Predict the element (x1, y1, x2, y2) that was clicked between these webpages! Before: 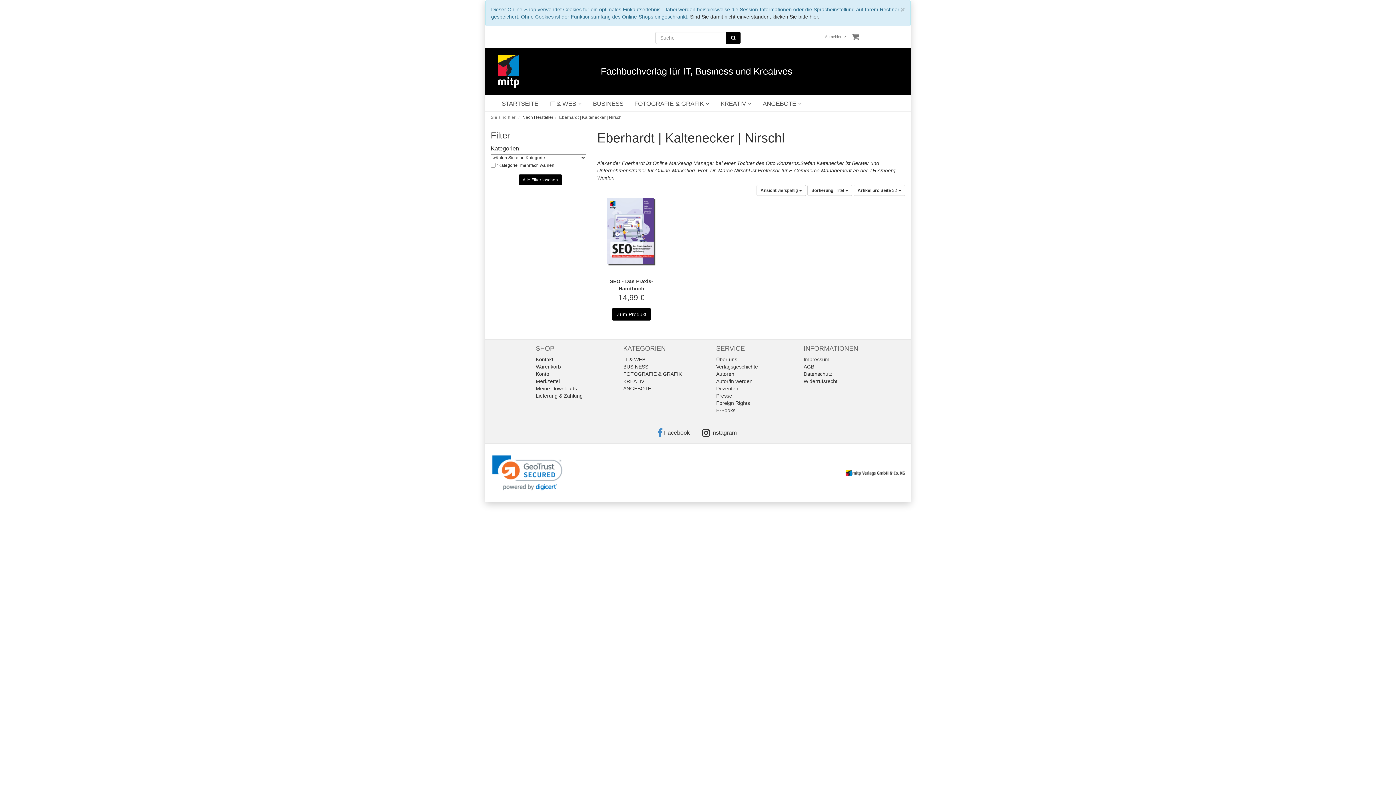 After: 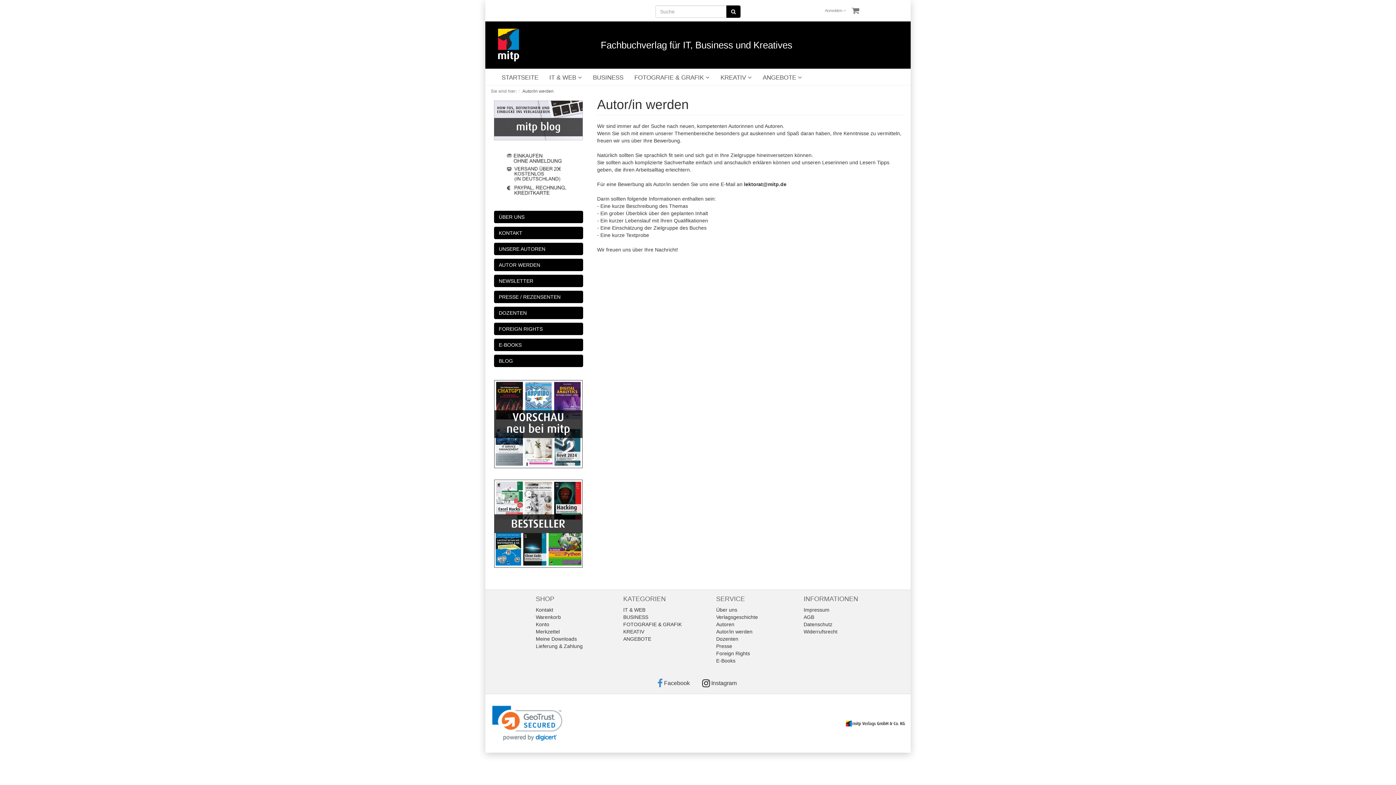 Action: bbox: (716, 378, 752, 384) label: Autor/in werden